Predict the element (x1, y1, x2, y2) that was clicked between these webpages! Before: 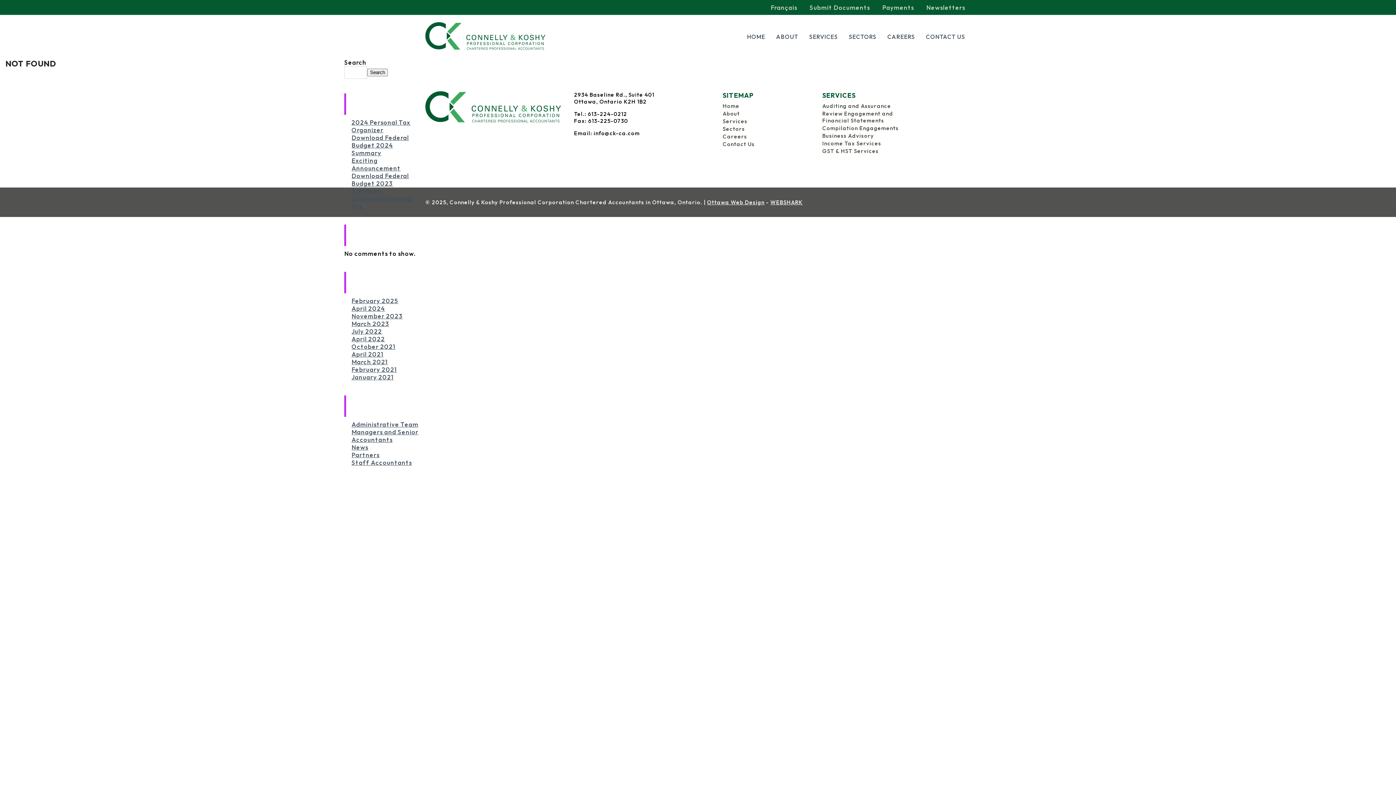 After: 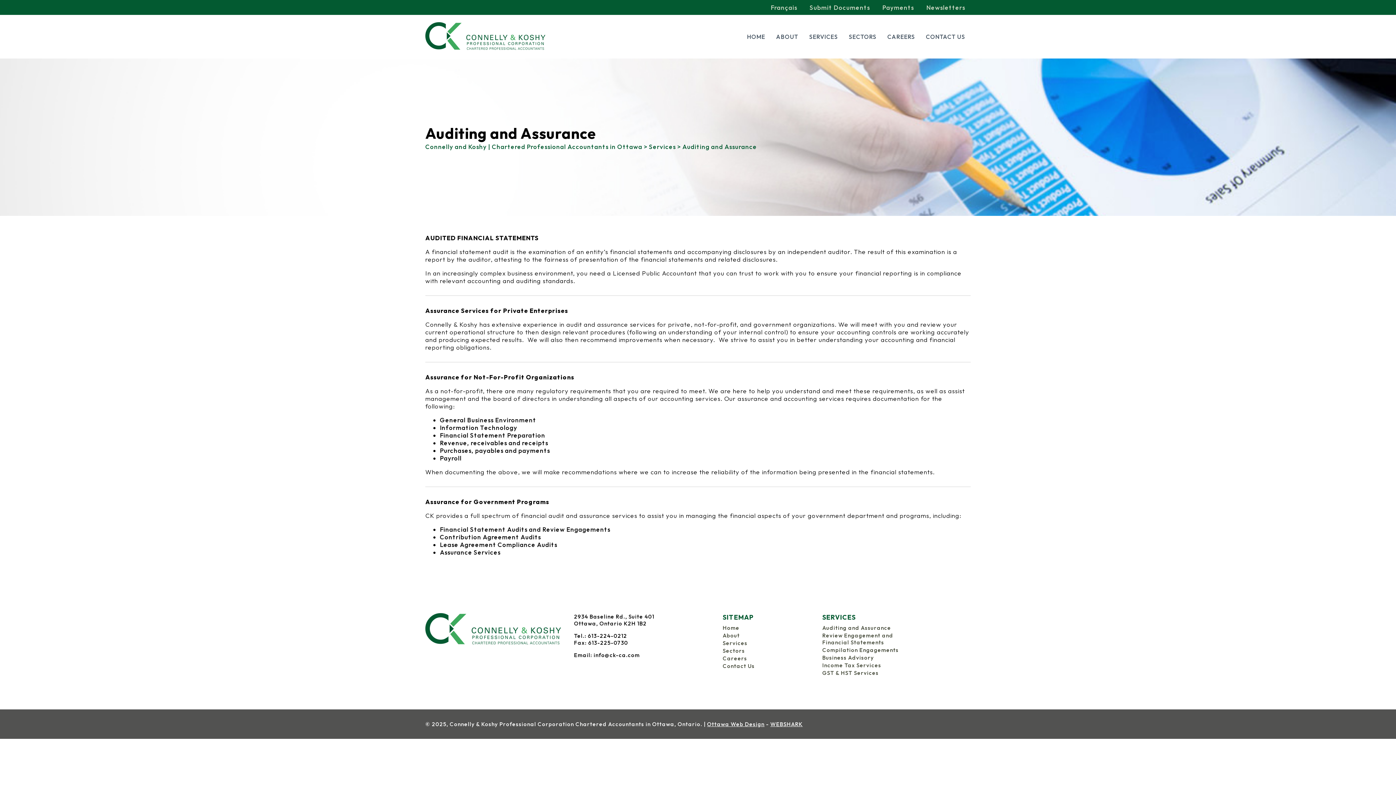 Action: label: Auditing and Assurance bbox: (822, 102, 920, 109)